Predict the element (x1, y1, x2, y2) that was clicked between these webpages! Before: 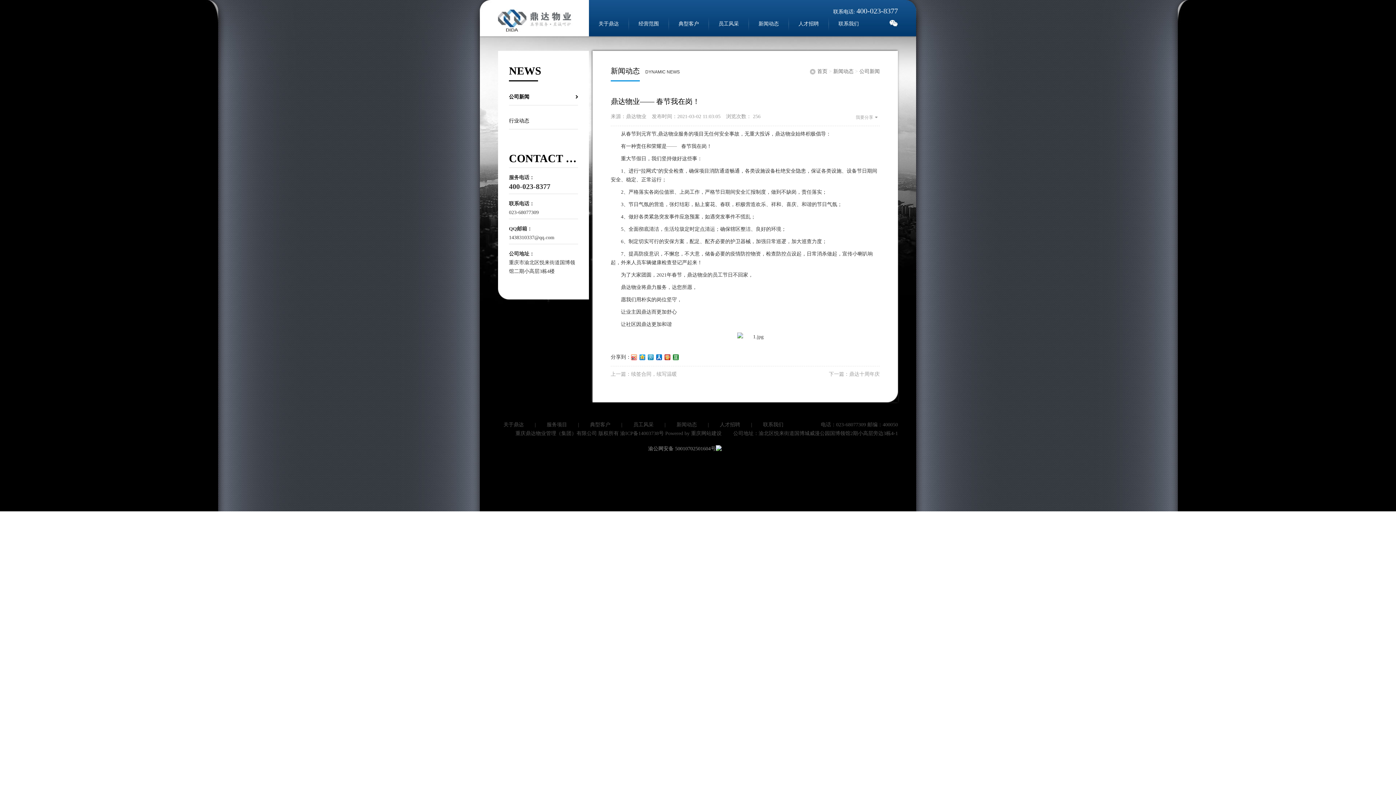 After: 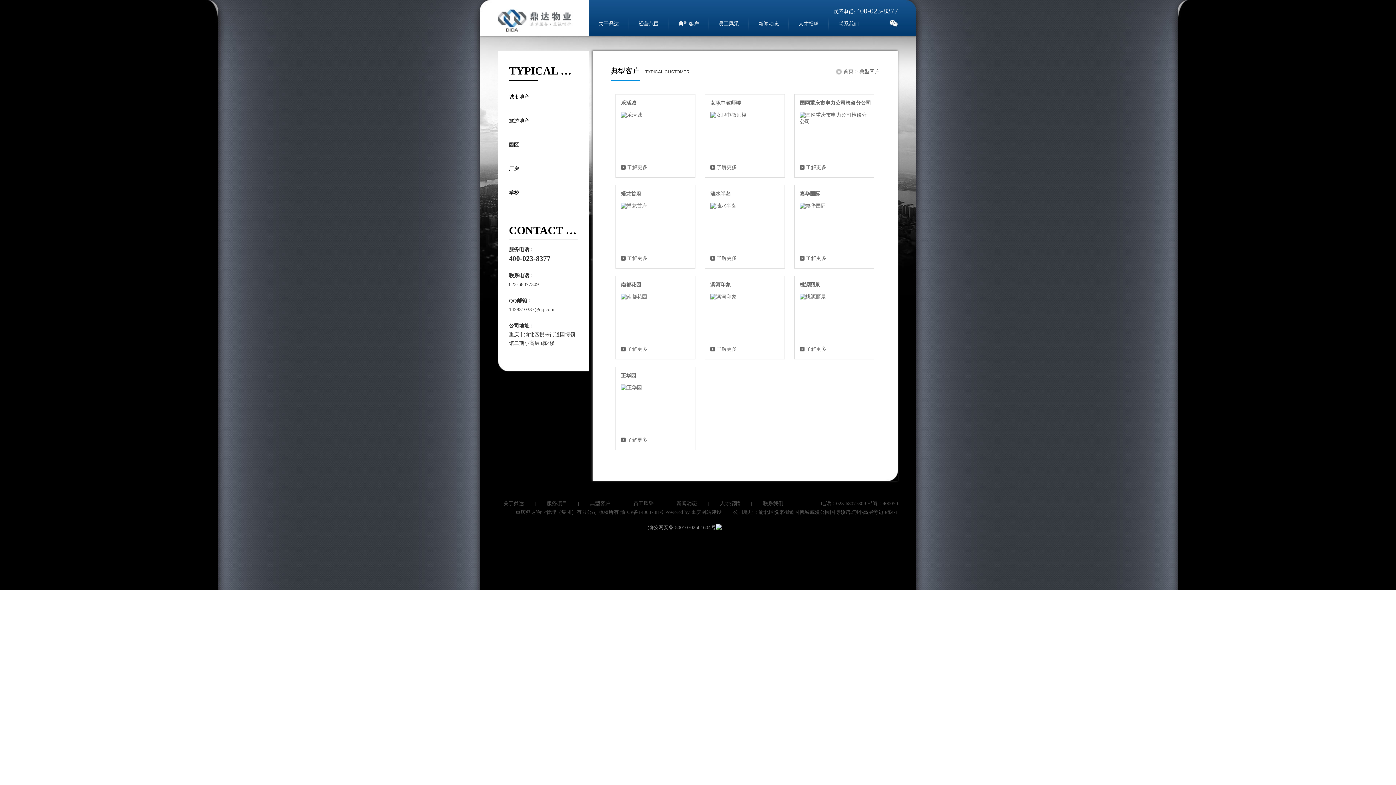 Action: bbox: (669, 17, 708, 30) label: 典型客户